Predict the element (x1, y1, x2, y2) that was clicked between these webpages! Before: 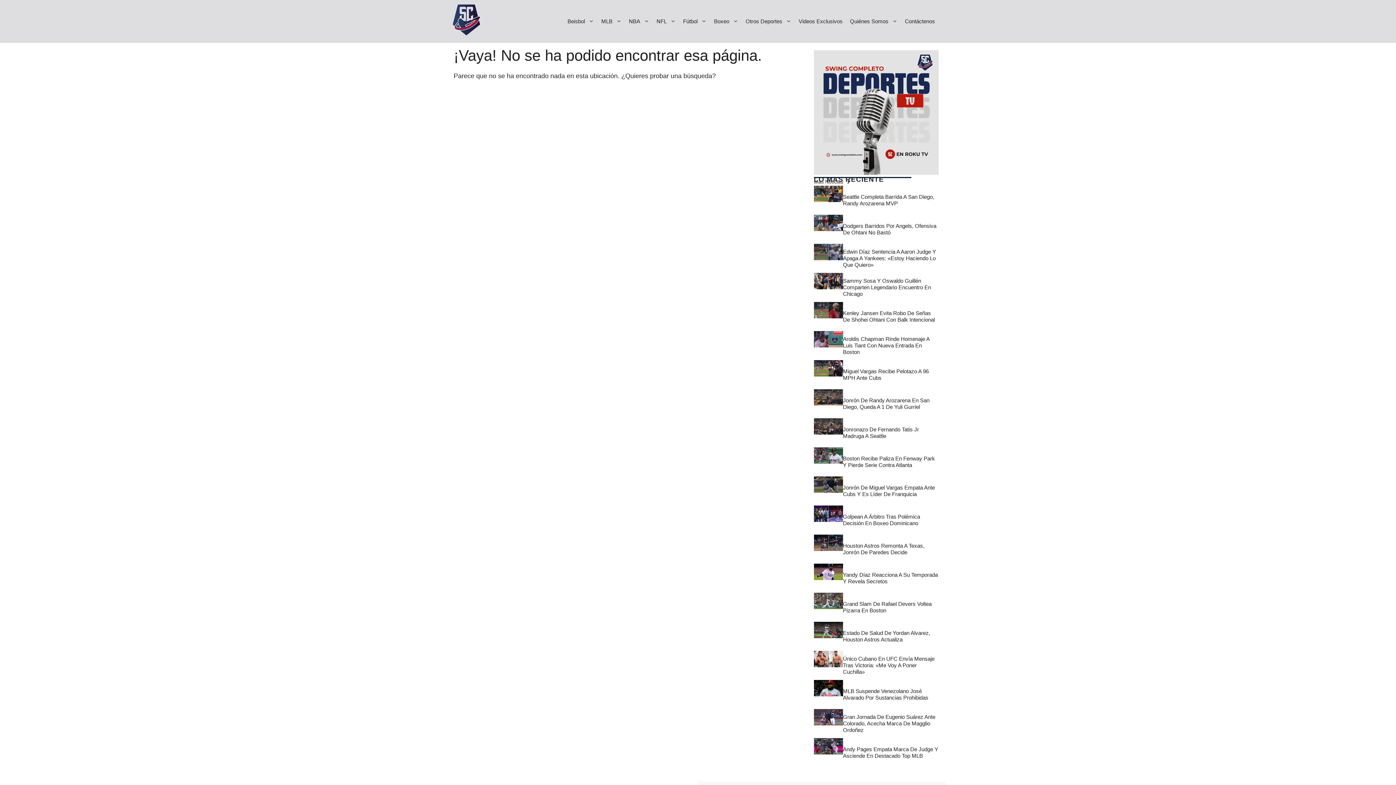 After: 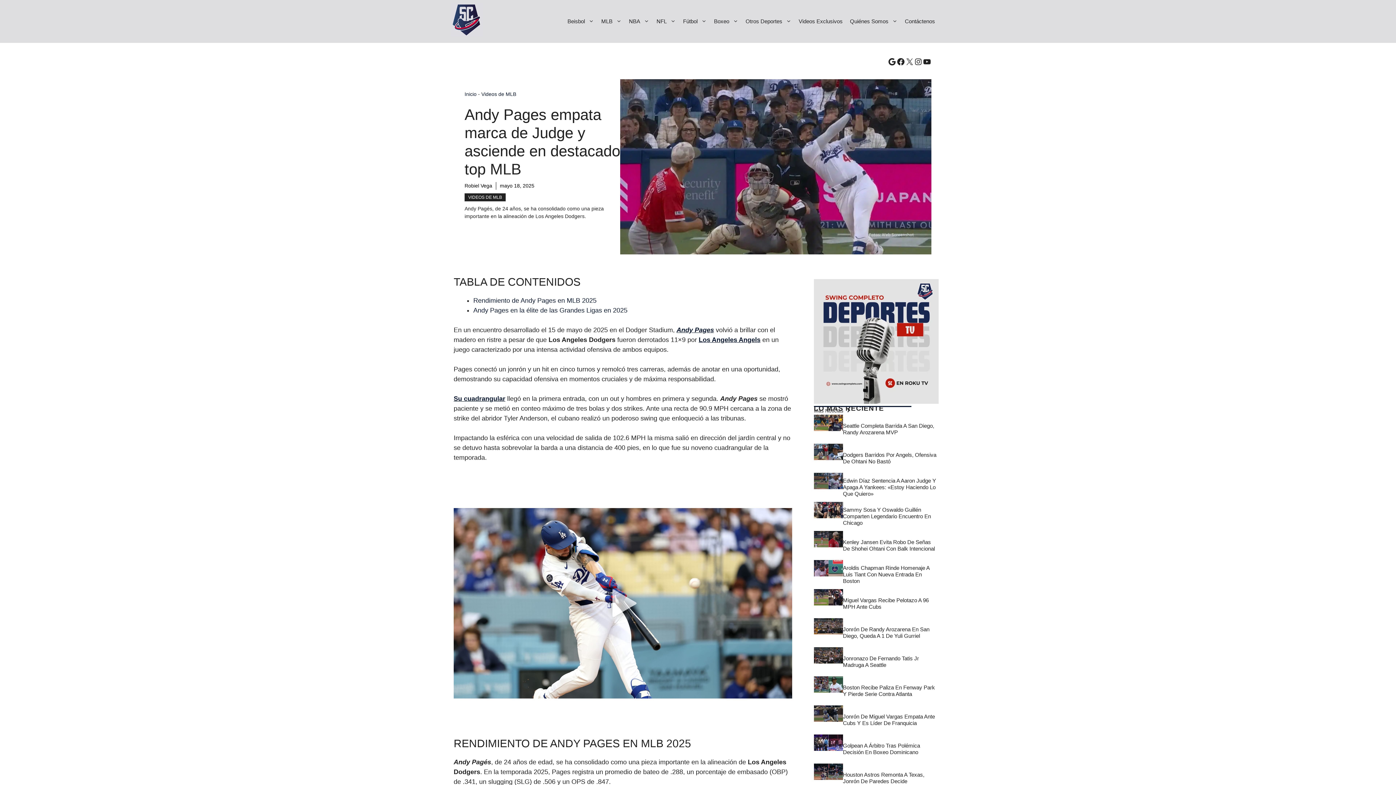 Action: bbox: (814, 738, 843, 767)